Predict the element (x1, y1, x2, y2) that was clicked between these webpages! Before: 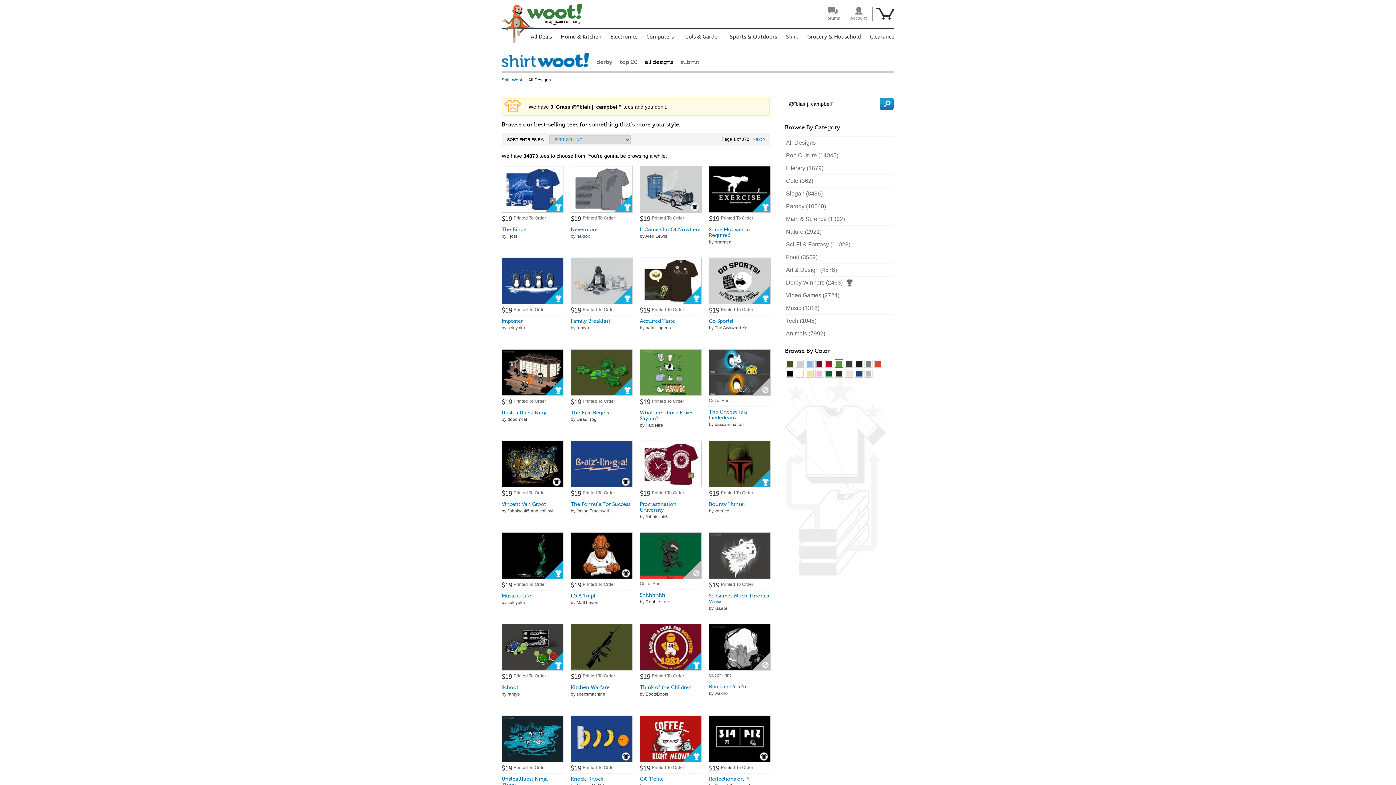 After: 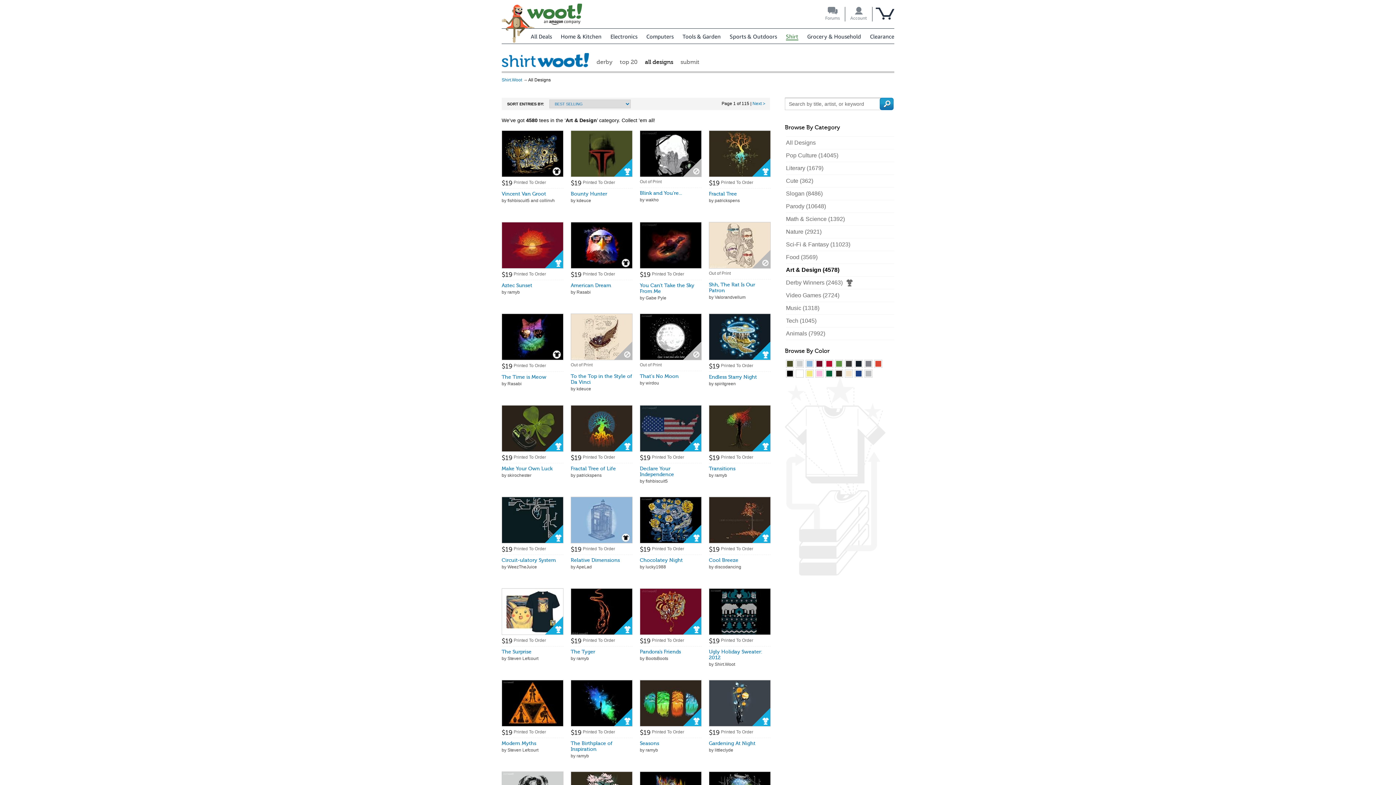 Action: label: Art & Design (4578) bbox: (786, 266, 837, 273)